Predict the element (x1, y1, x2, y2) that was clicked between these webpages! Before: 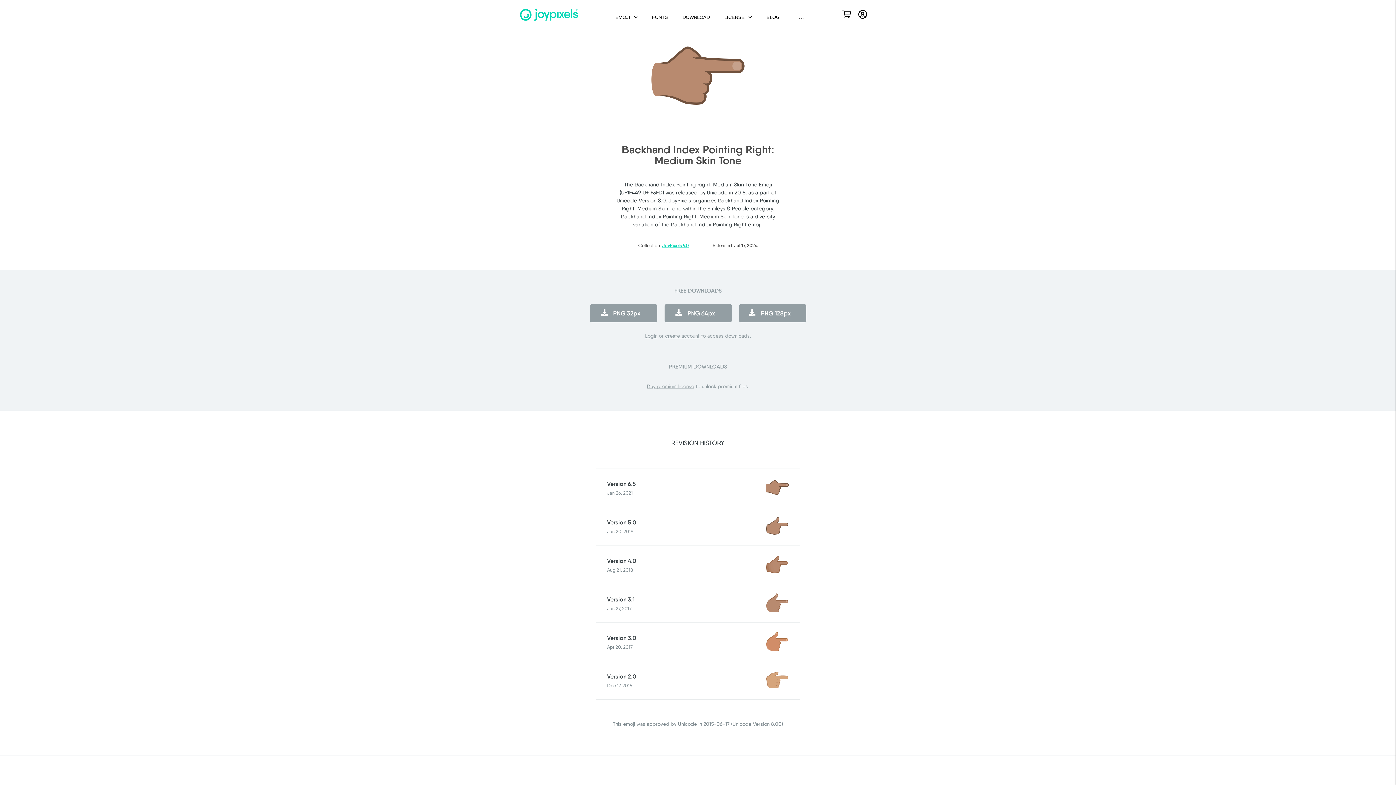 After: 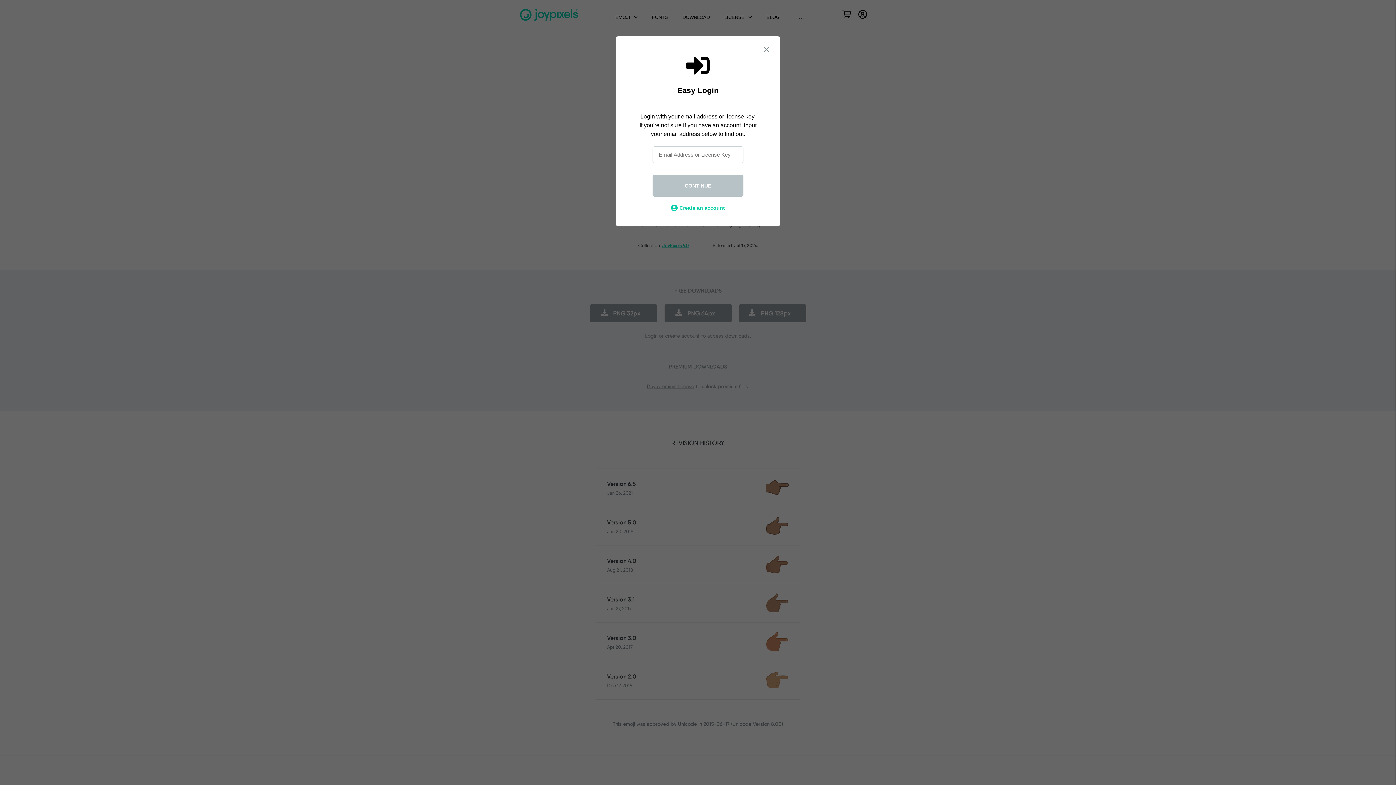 Action: bbox: (664, 304, 731, 322) label: PNG 64px